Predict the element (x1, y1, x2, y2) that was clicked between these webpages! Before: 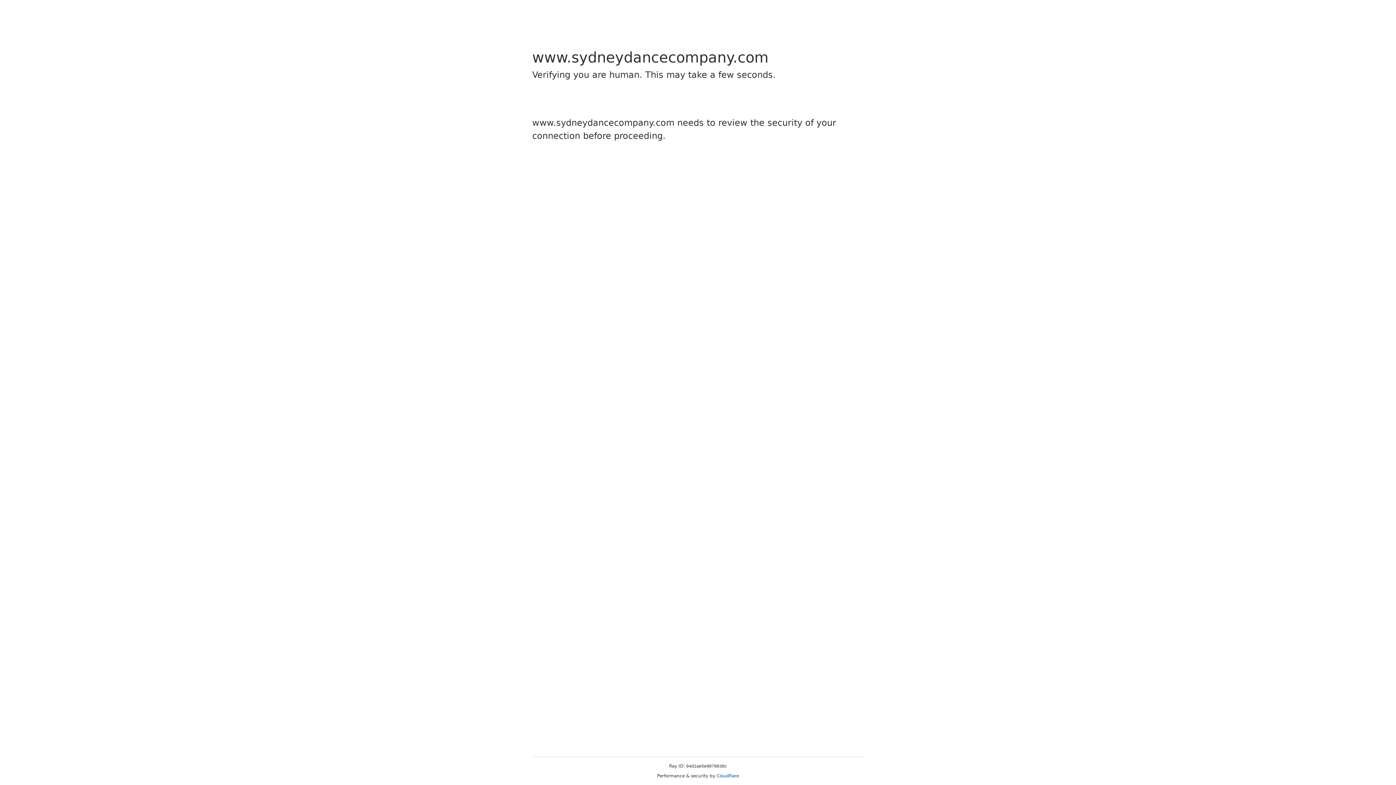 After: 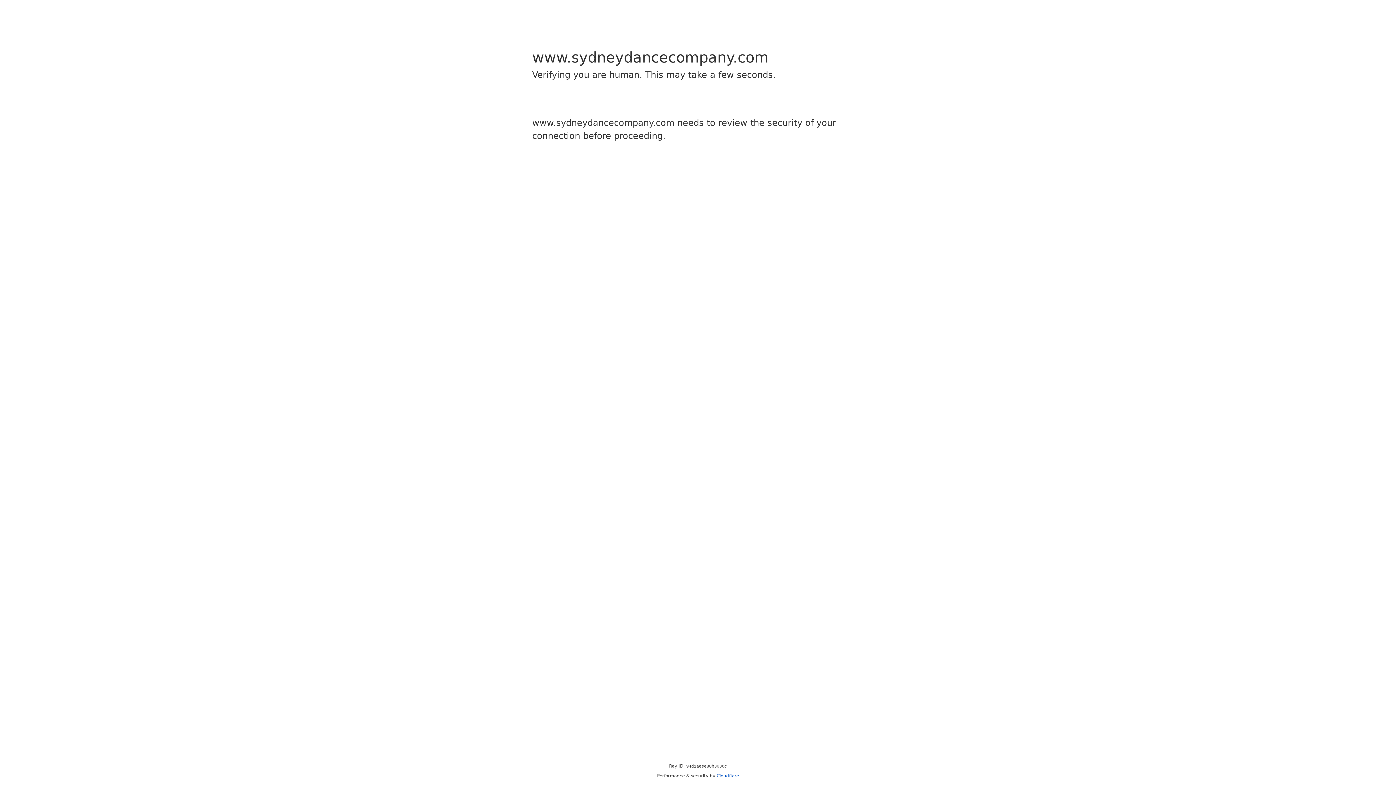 Action: bbox: (716, 773, 739, 778) label: Cloudflare